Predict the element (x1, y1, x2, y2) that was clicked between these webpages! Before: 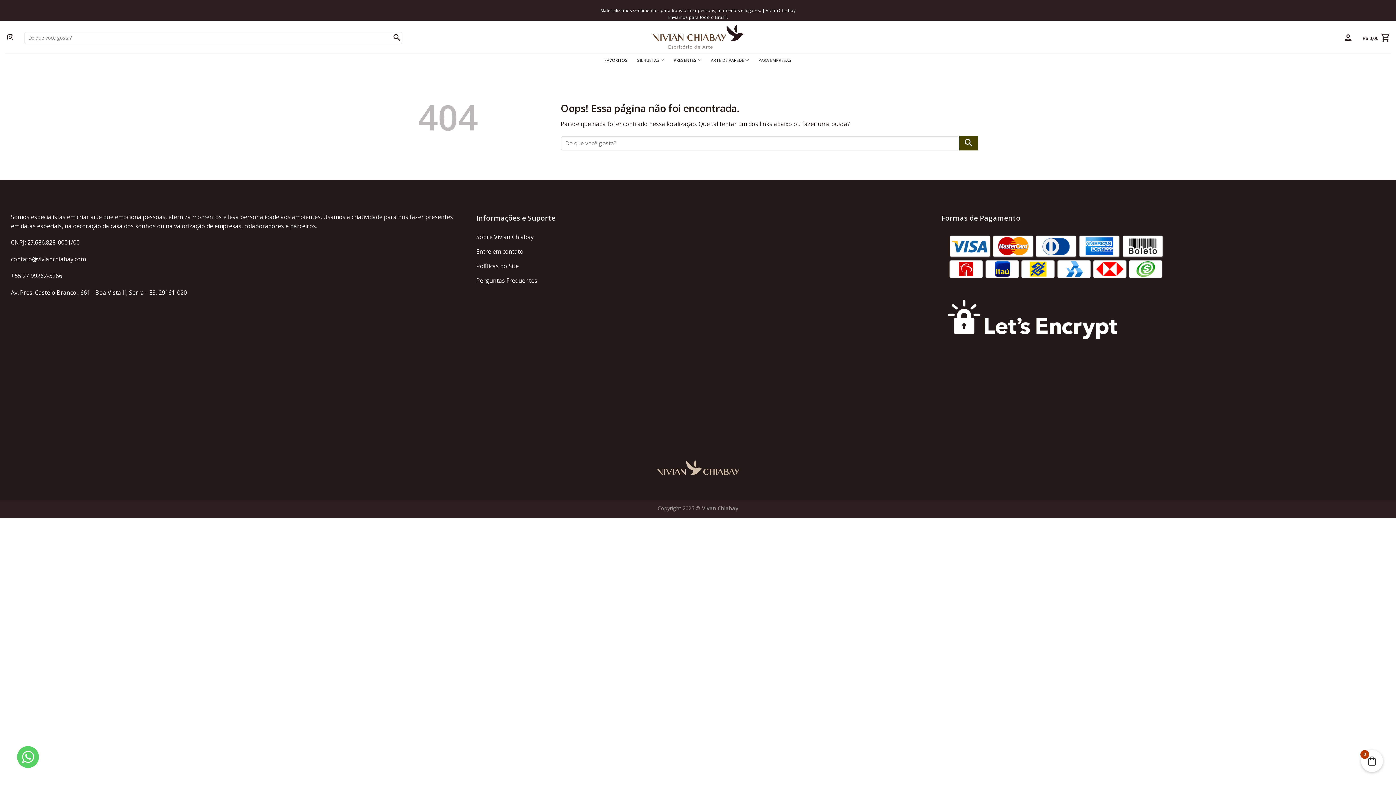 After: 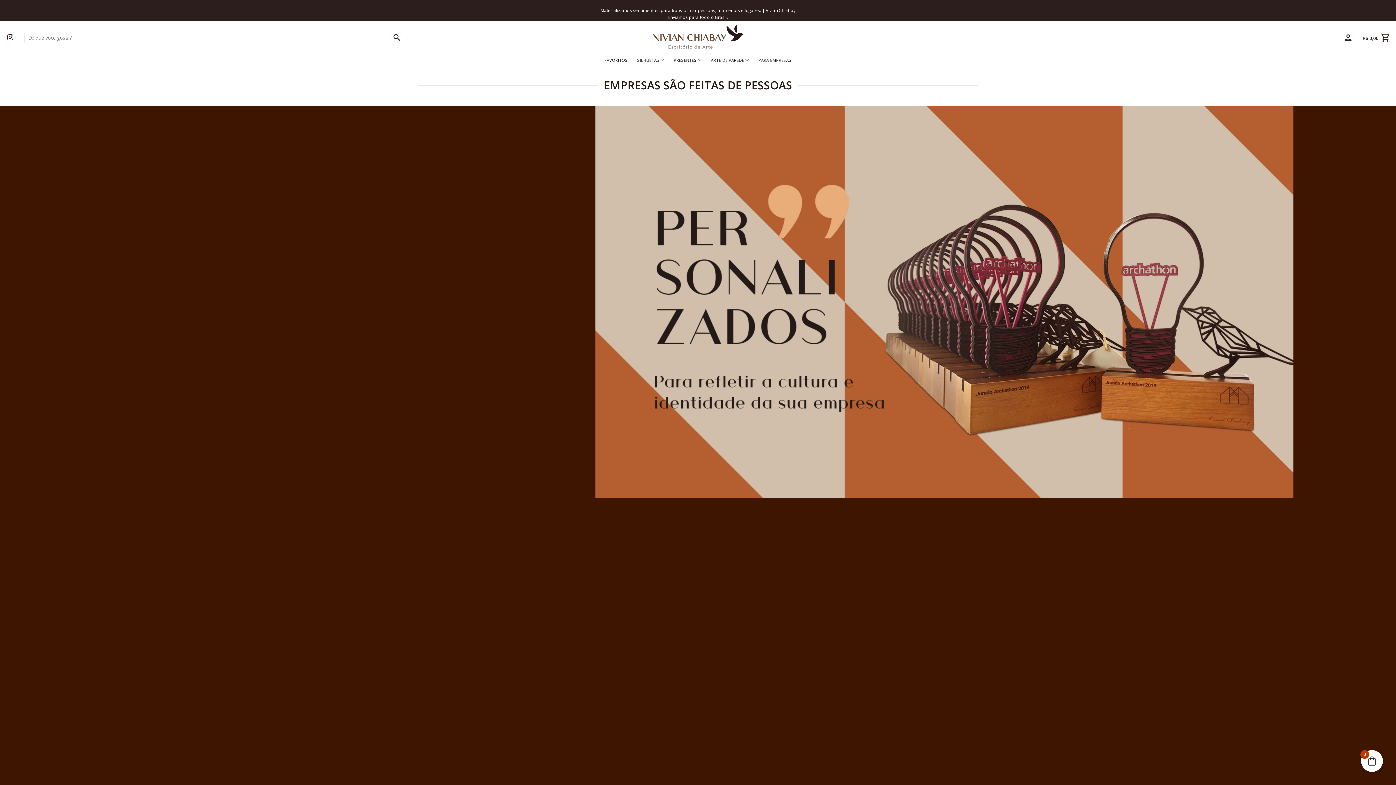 Action: label: PARA EMPRESAS bbox: (758, 53, 791, 66)